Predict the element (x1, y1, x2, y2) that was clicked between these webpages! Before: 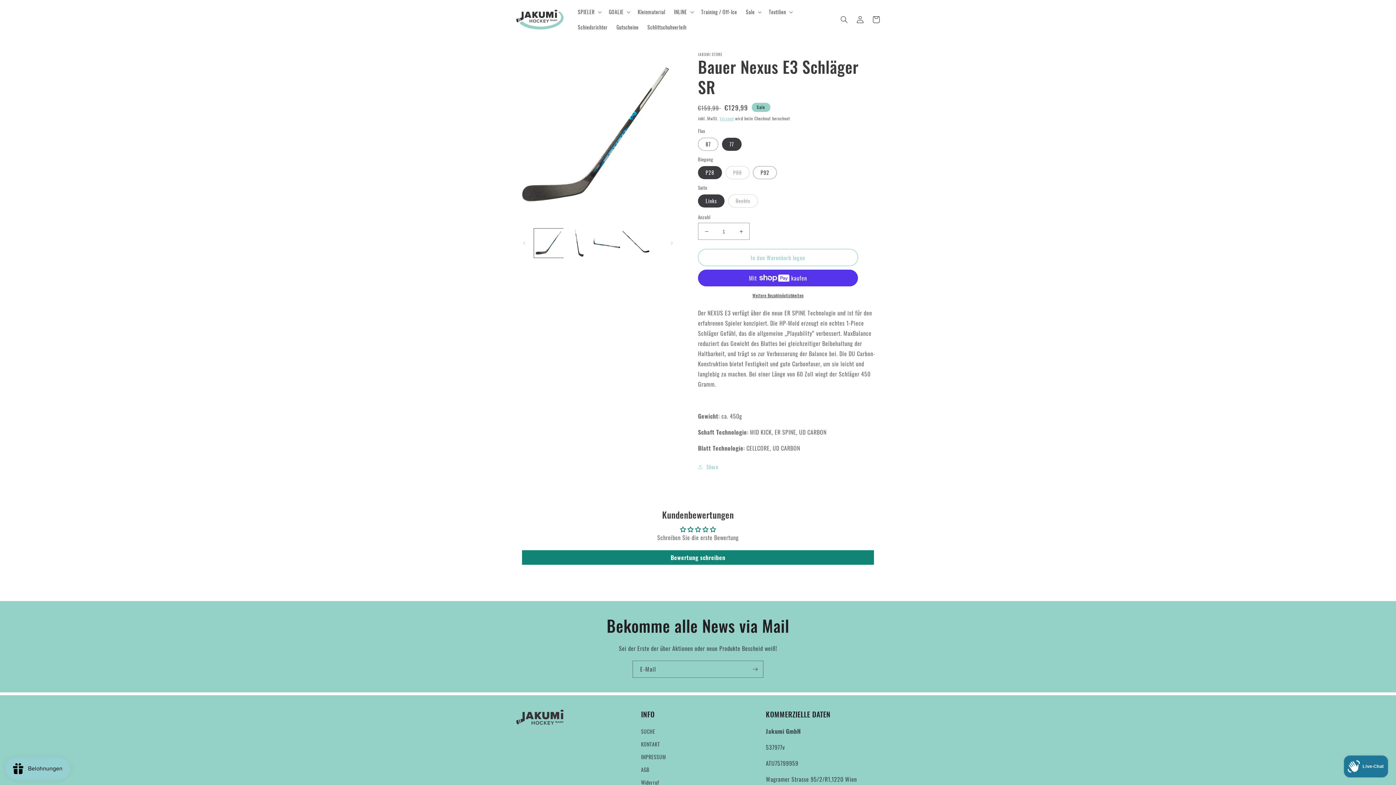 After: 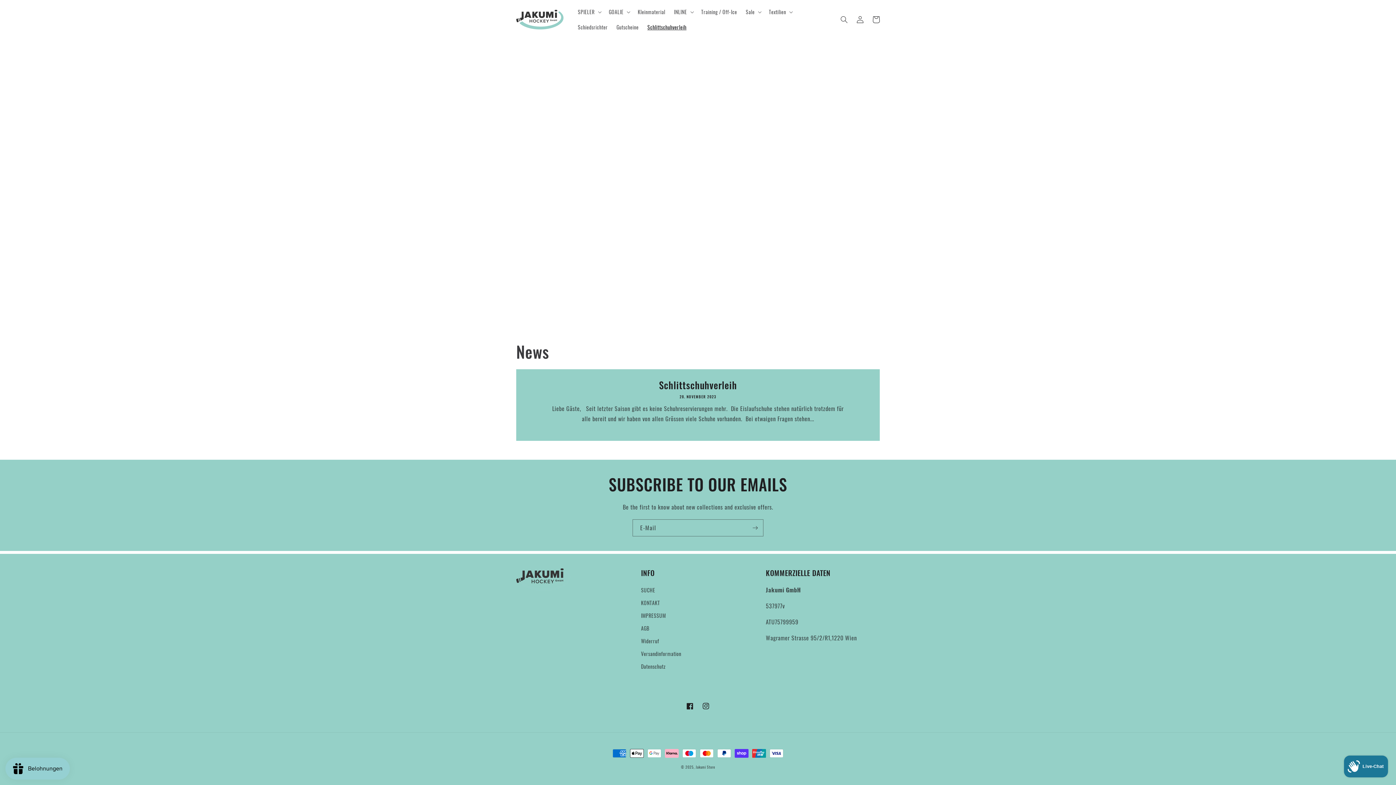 Action: bbox: (643, 19, 691, 34) label: Schlittschuhverleih